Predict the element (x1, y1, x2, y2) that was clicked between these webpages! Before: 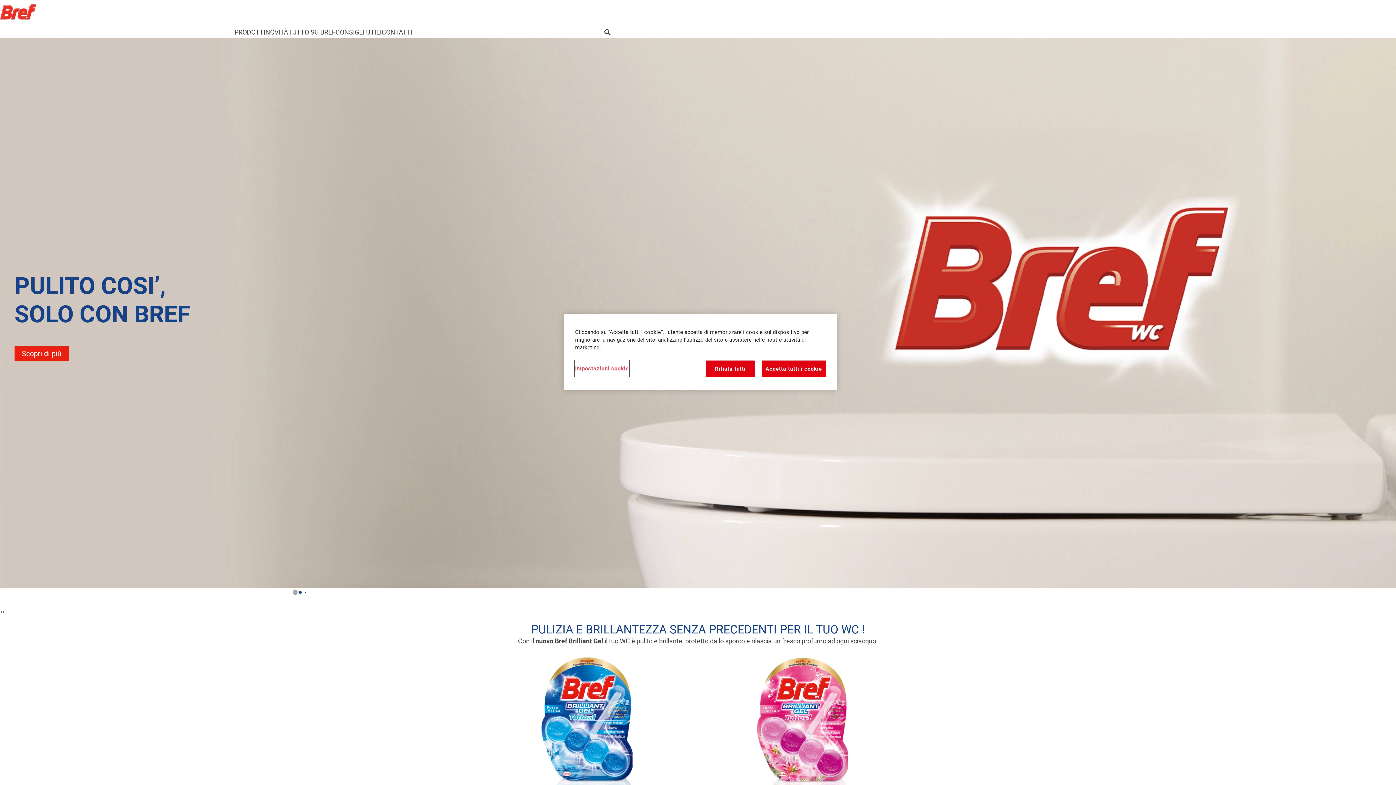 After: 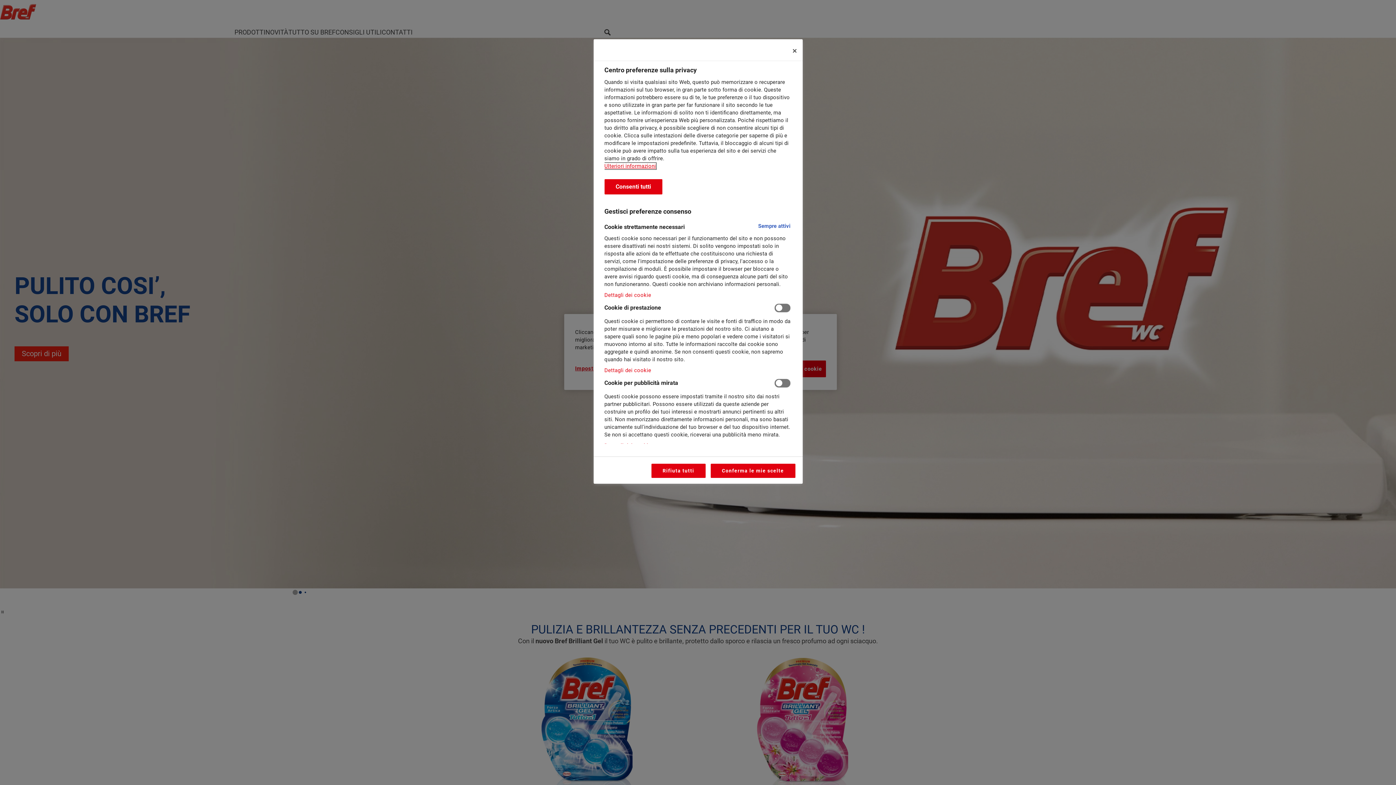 Action: label: Impostazioni cookie bbox: (575, 360, 629, 376)